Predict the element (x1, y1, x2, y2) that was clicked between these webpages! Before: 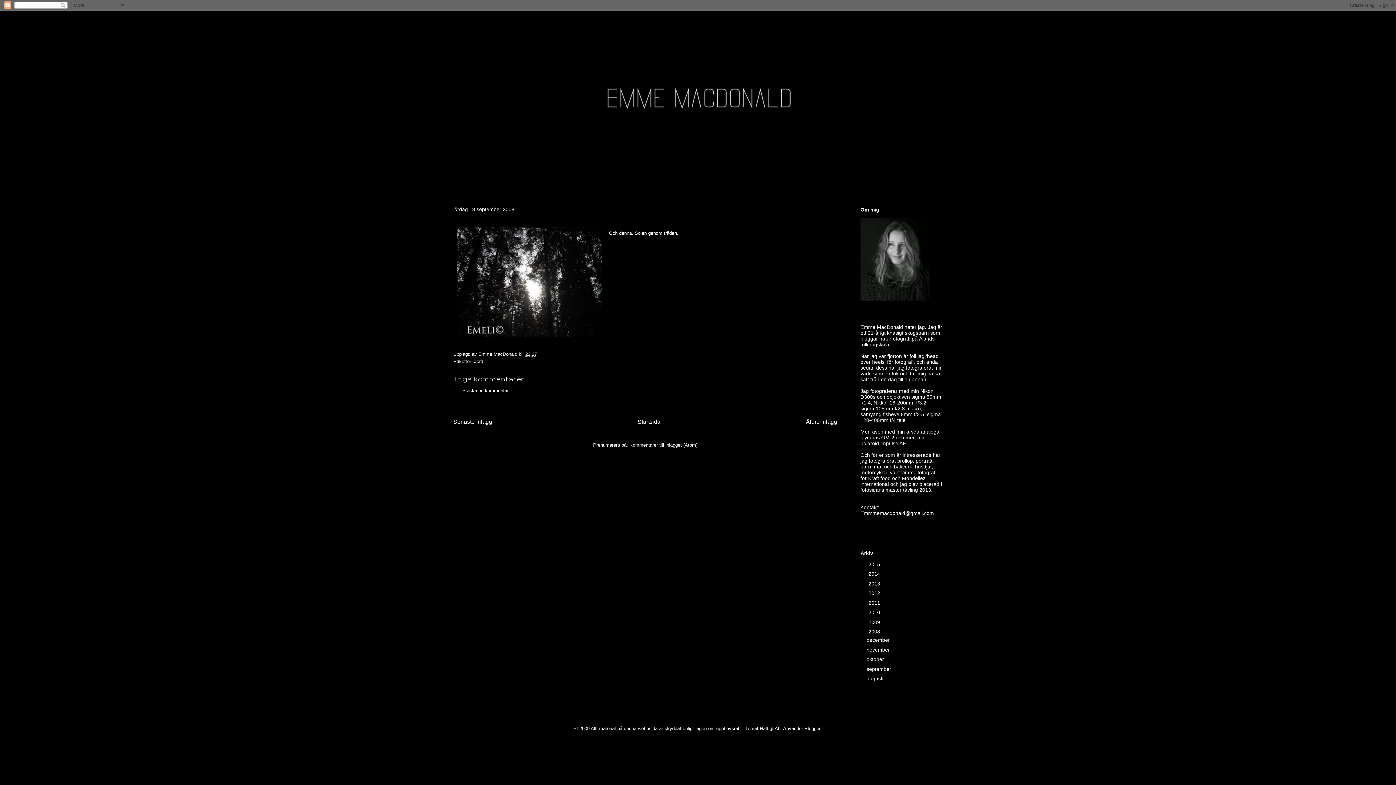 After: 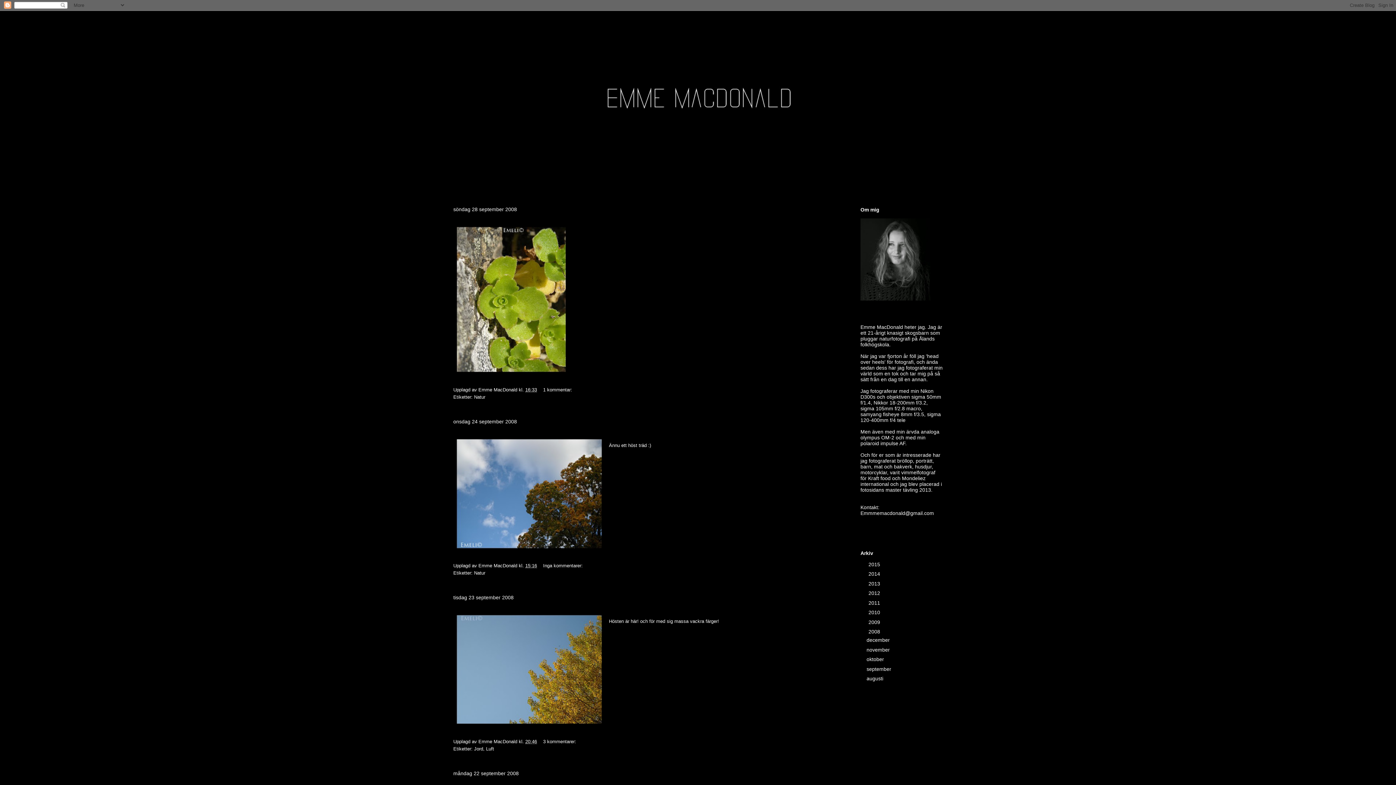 Action: bbox: (866, 666, 893, 672) label: september 